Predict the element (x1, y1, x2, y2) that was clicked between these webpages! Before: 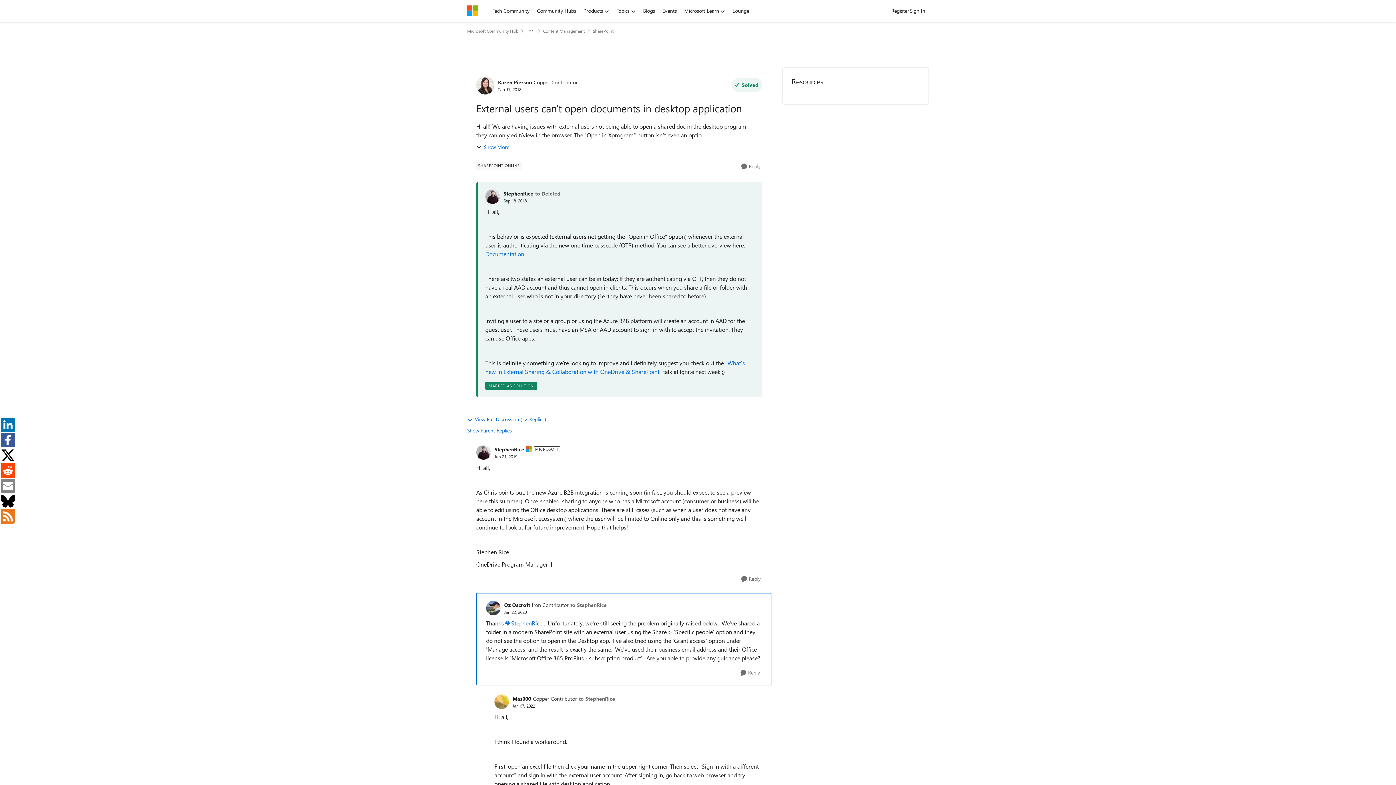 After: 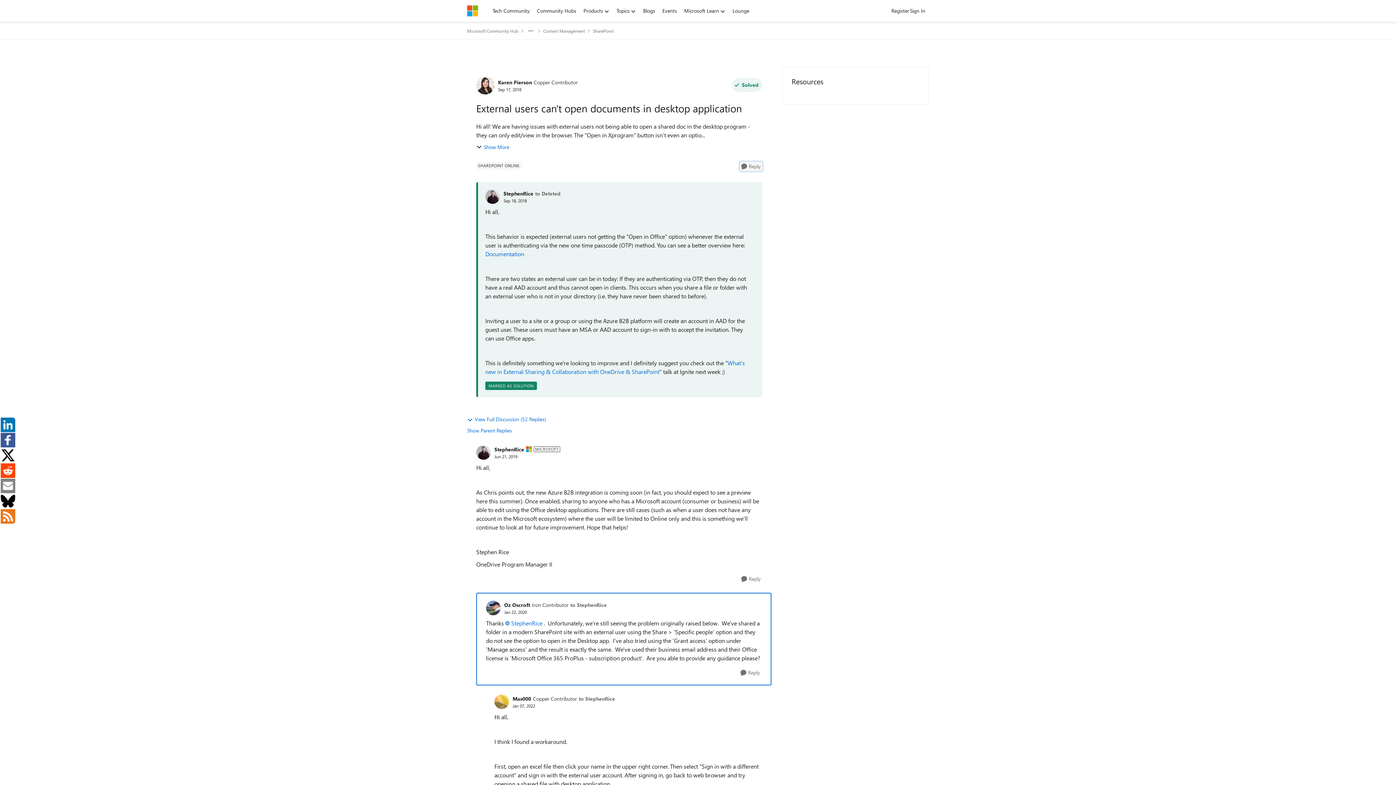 Action: label: Reply bbox: (739, 161, 762, 171)